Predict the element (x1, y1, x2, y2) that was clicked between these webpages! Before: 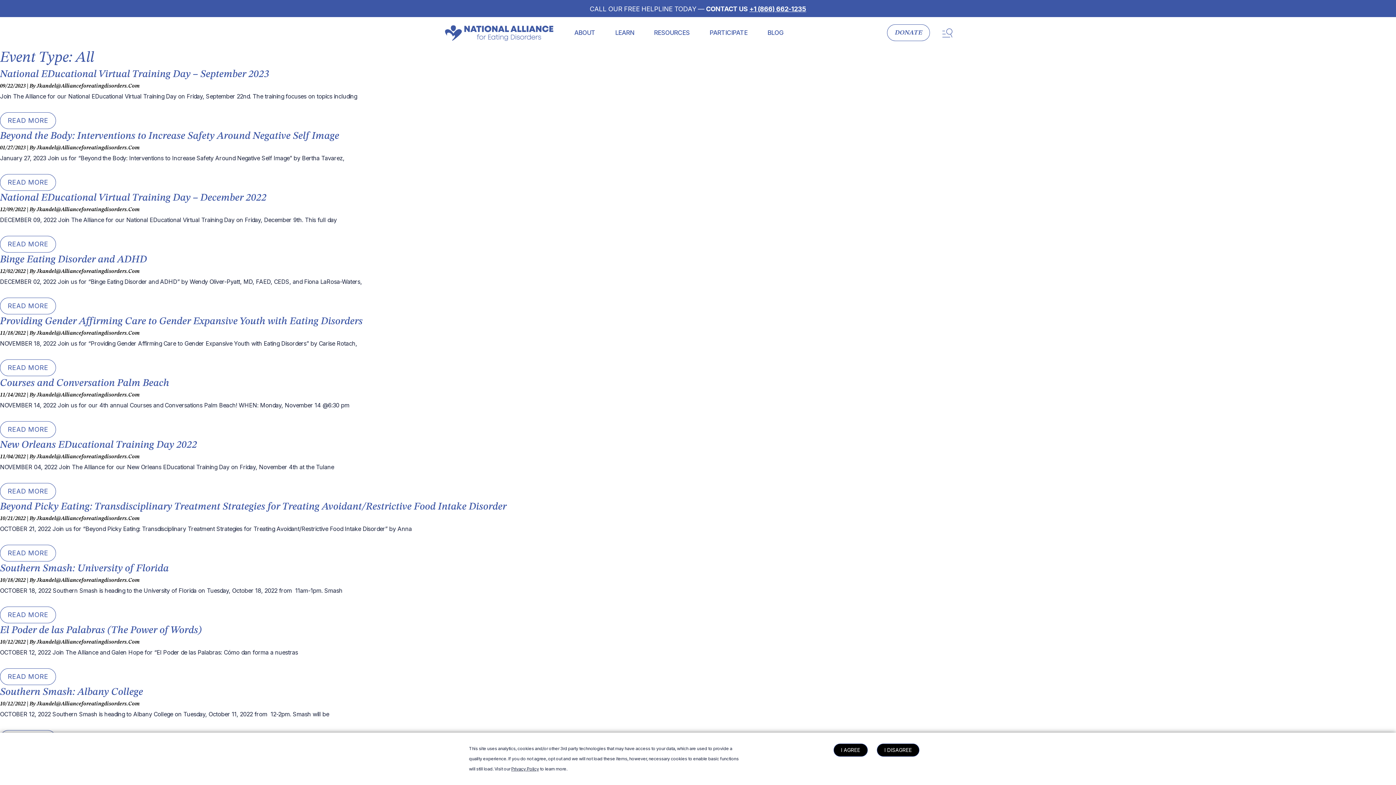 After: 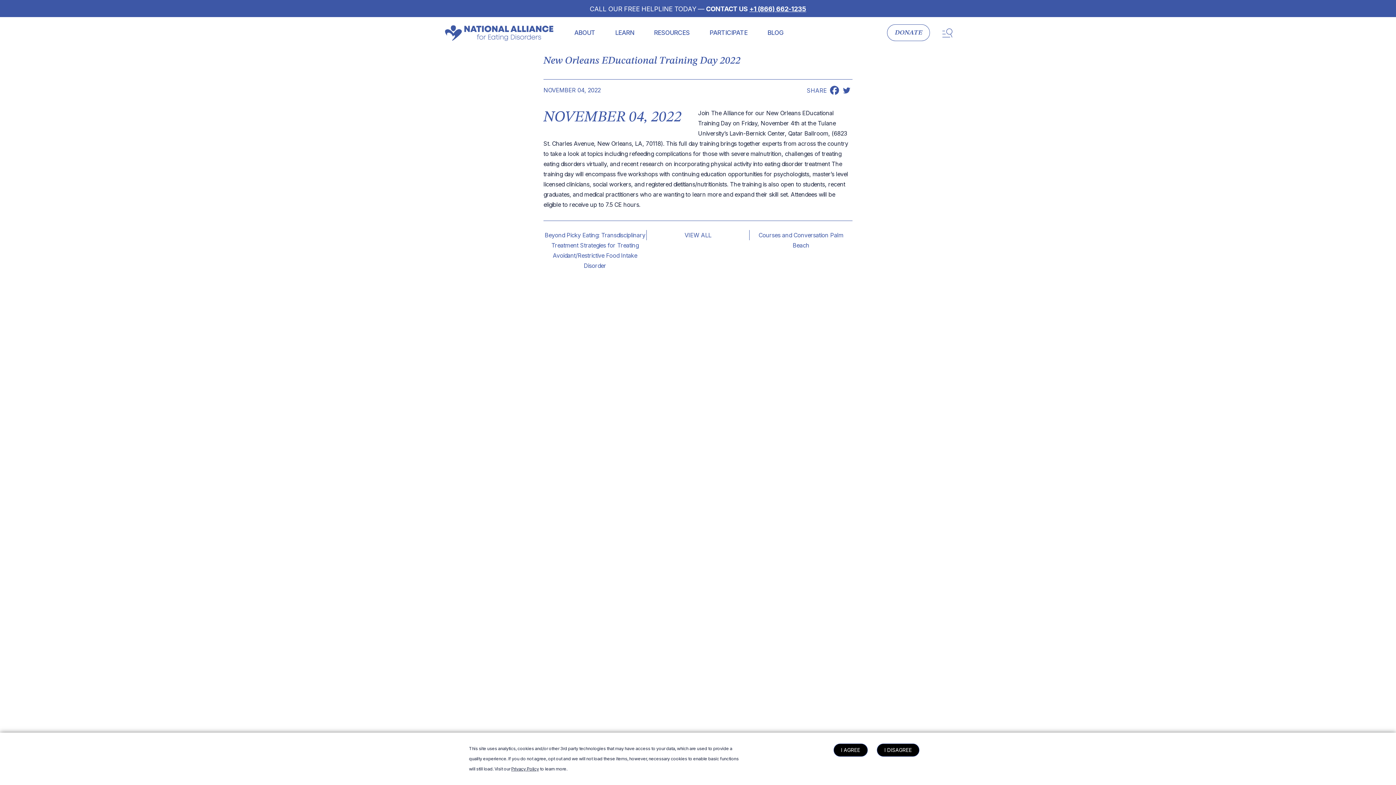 Action: label: New Orleans EDucational Training Day 2022
11/04/2022 | By Jkandel@Allianceforeatingdisorders.Com bbox: (0, 438, 1396, 462)